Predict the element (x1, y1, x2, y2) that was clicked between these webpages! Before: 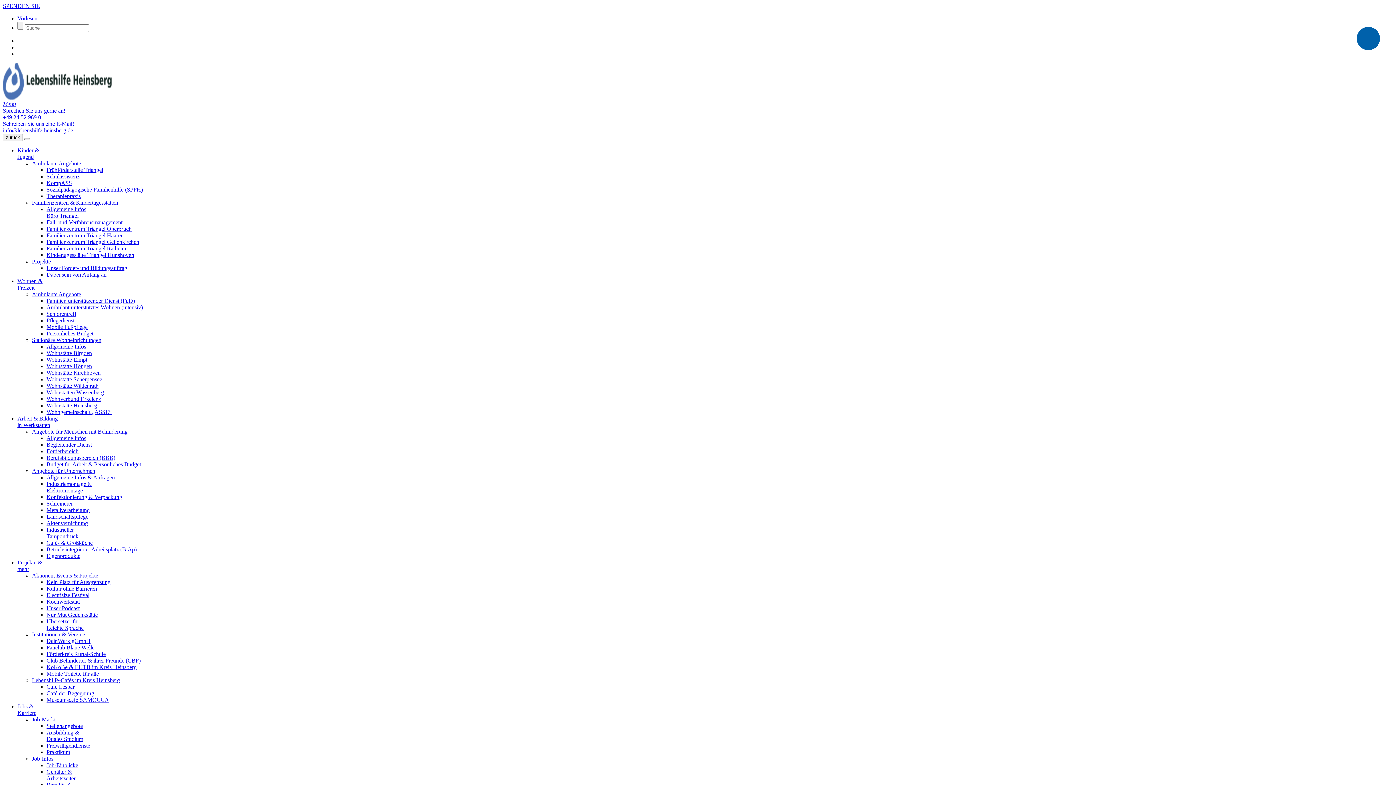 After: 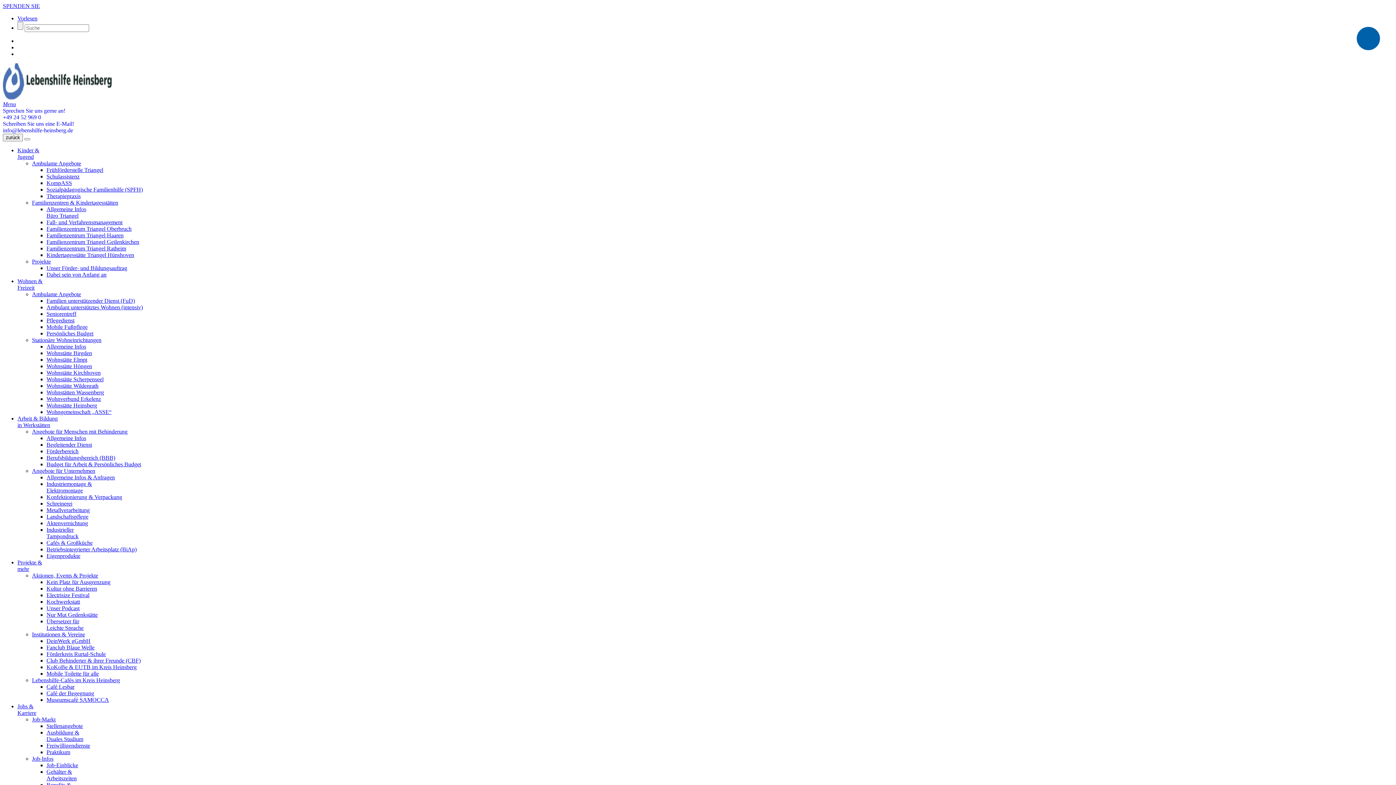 Action: bbox: (46, 481, 92, 493) label: Industriemontage &
Elektromontage